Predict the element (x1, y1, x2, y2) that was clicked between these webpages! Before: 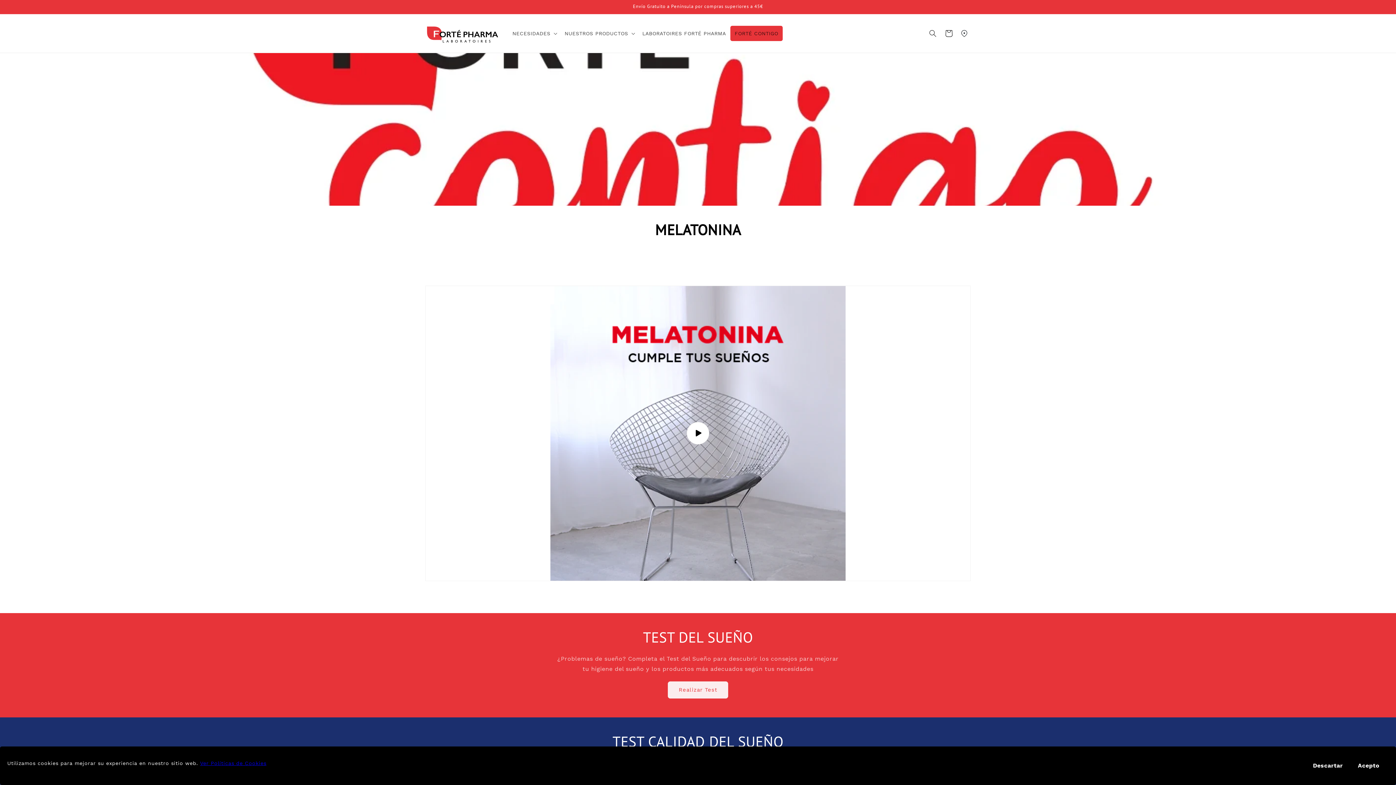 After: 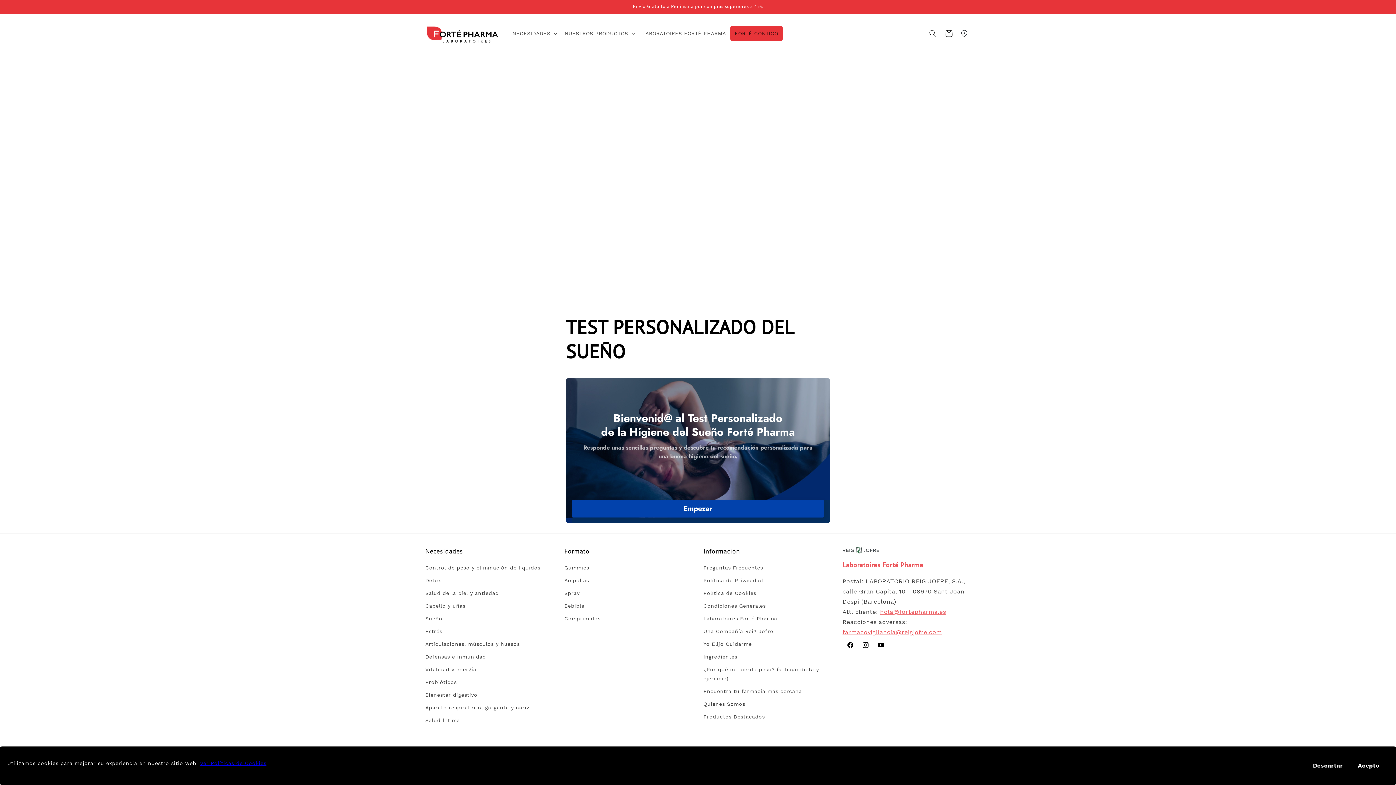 Action: label: Realizar Test bbox: (668, 681, 728, 698)